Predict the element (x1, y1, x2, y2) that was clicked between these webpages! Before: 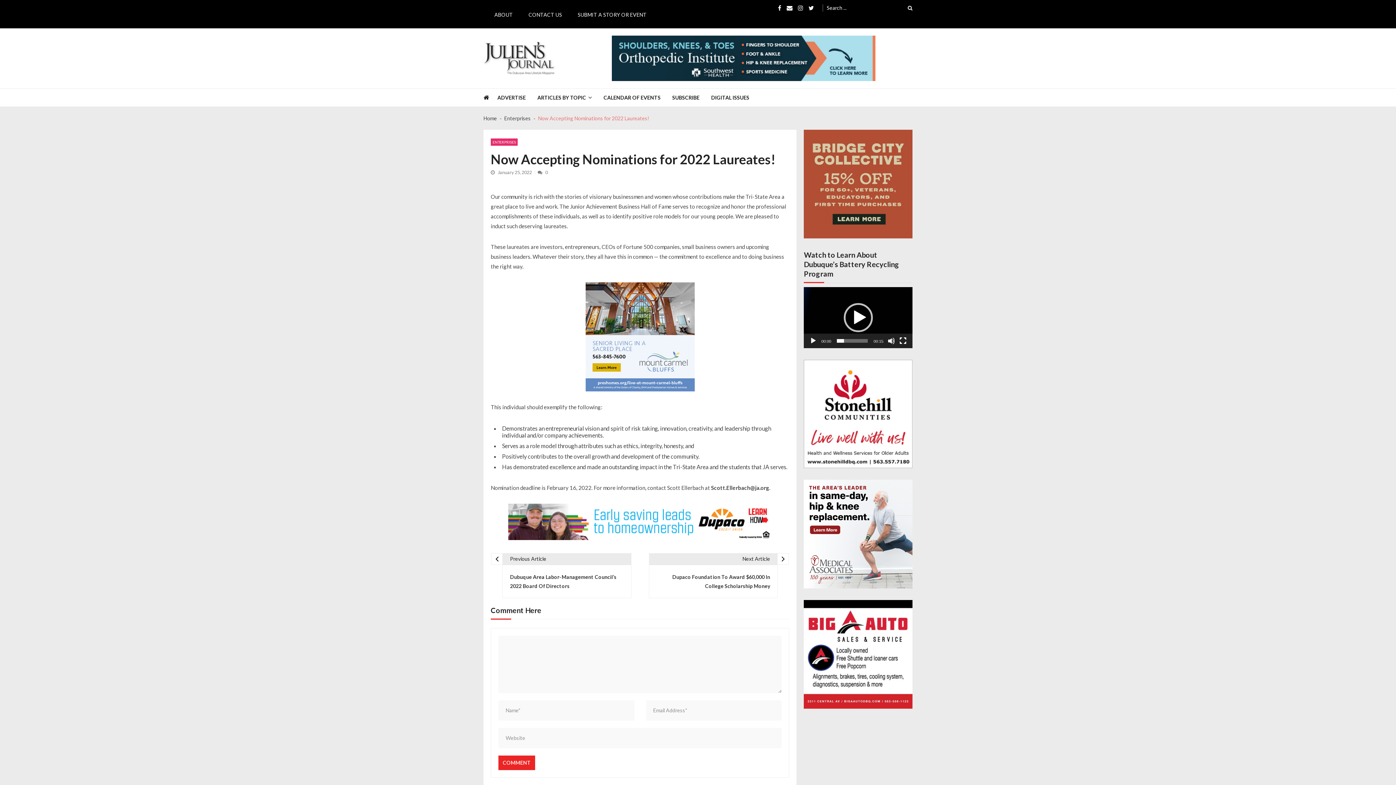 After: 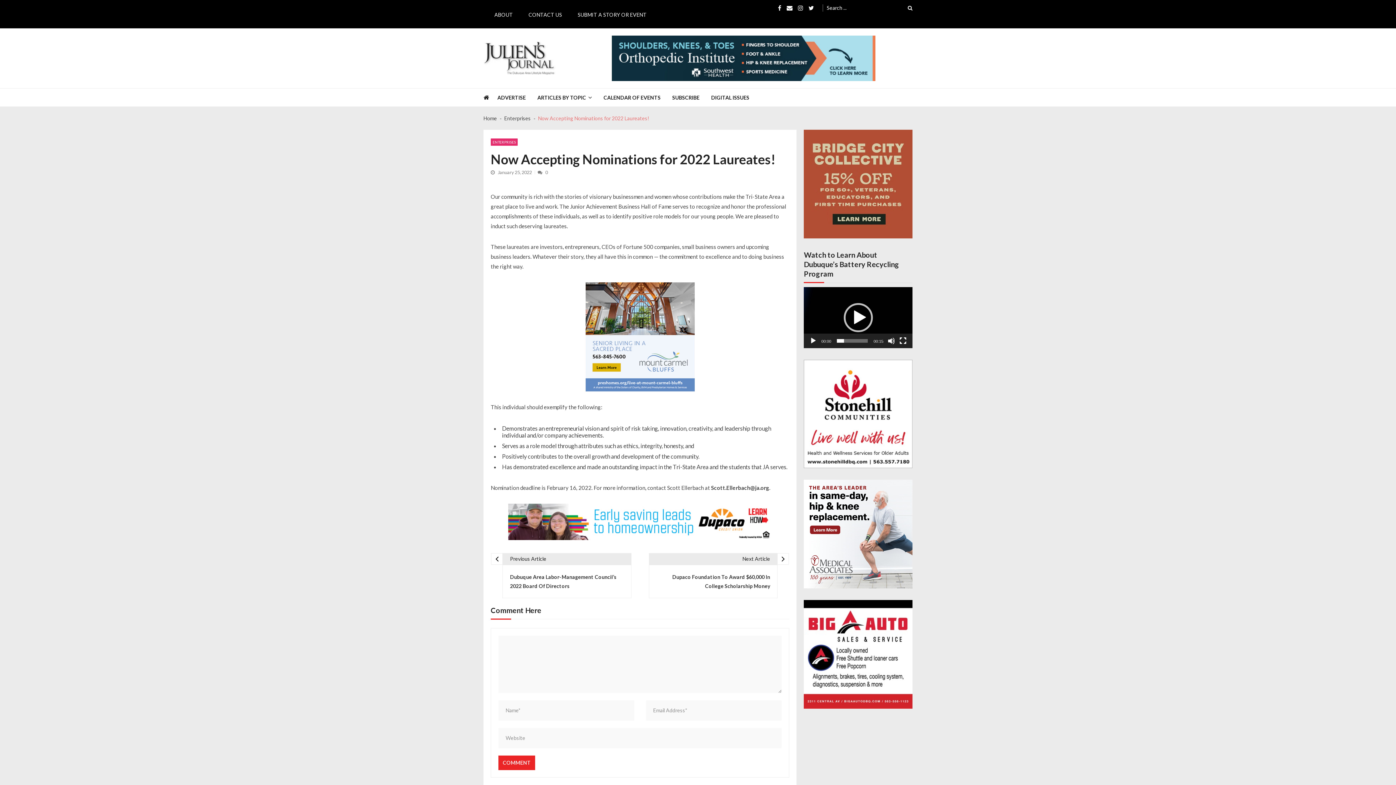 Action: bbox: (585, 282, 694, 391) label: Mount Carml JJ Banner Ad 7-2-2024